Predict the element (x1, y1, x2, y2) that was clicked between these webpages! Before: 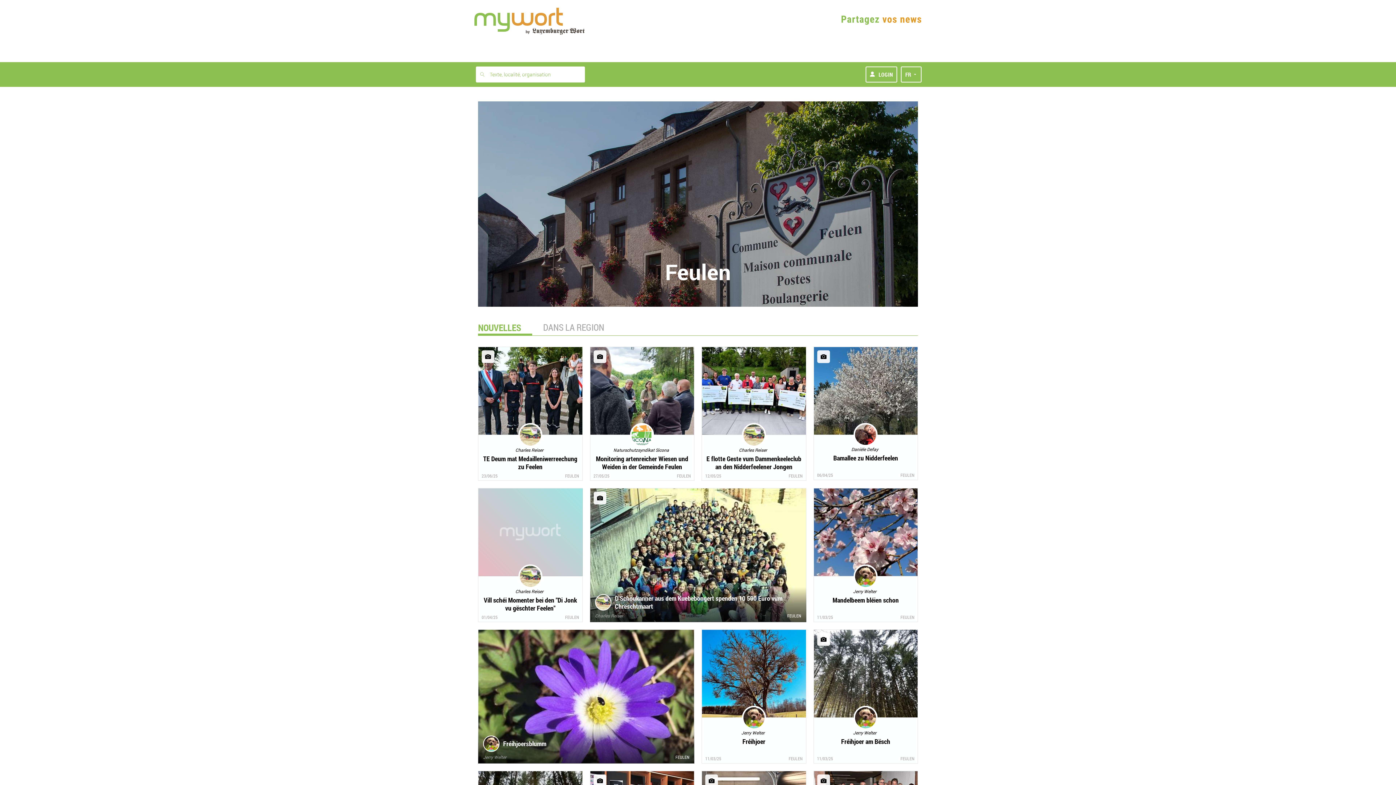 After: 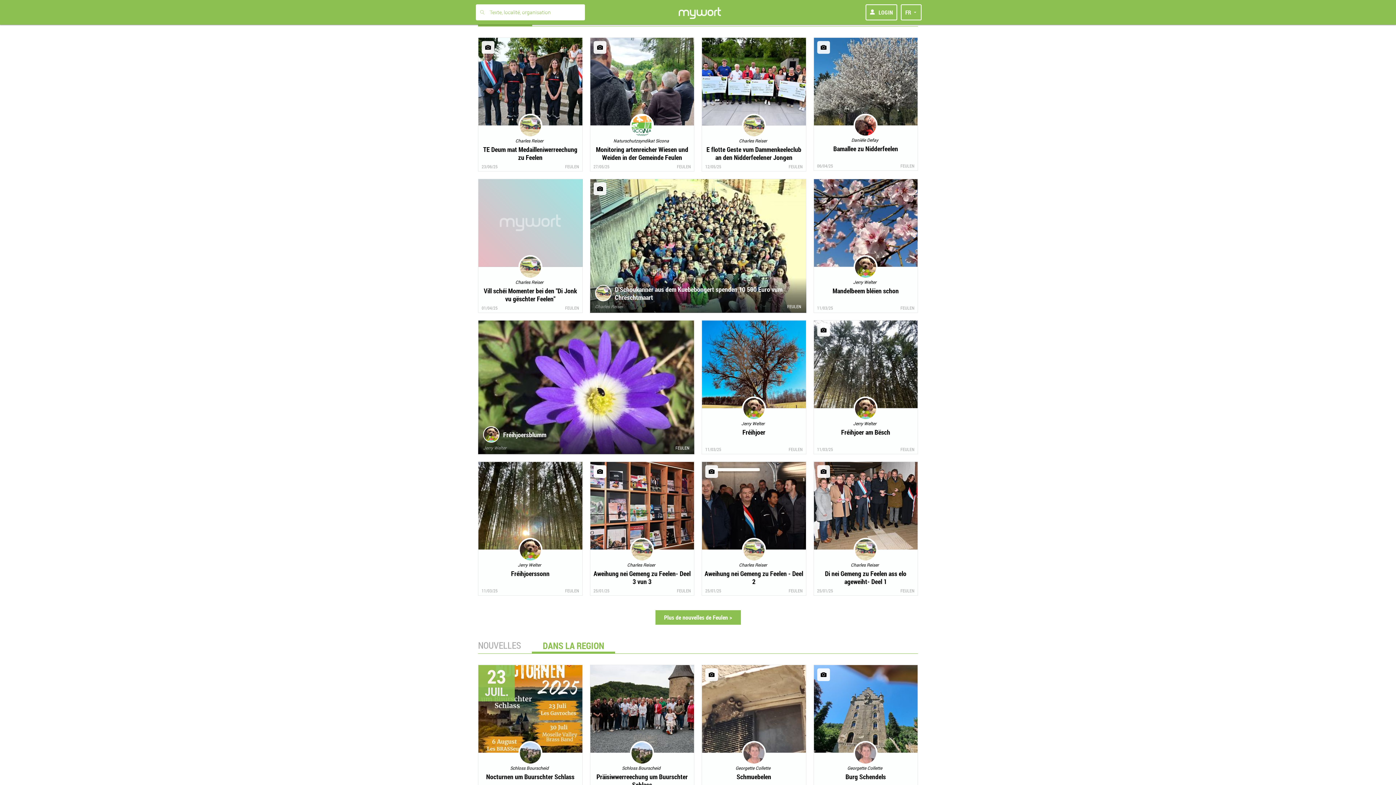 Action: label: NOUVELLES bbox: (478, 321, 521, 333)